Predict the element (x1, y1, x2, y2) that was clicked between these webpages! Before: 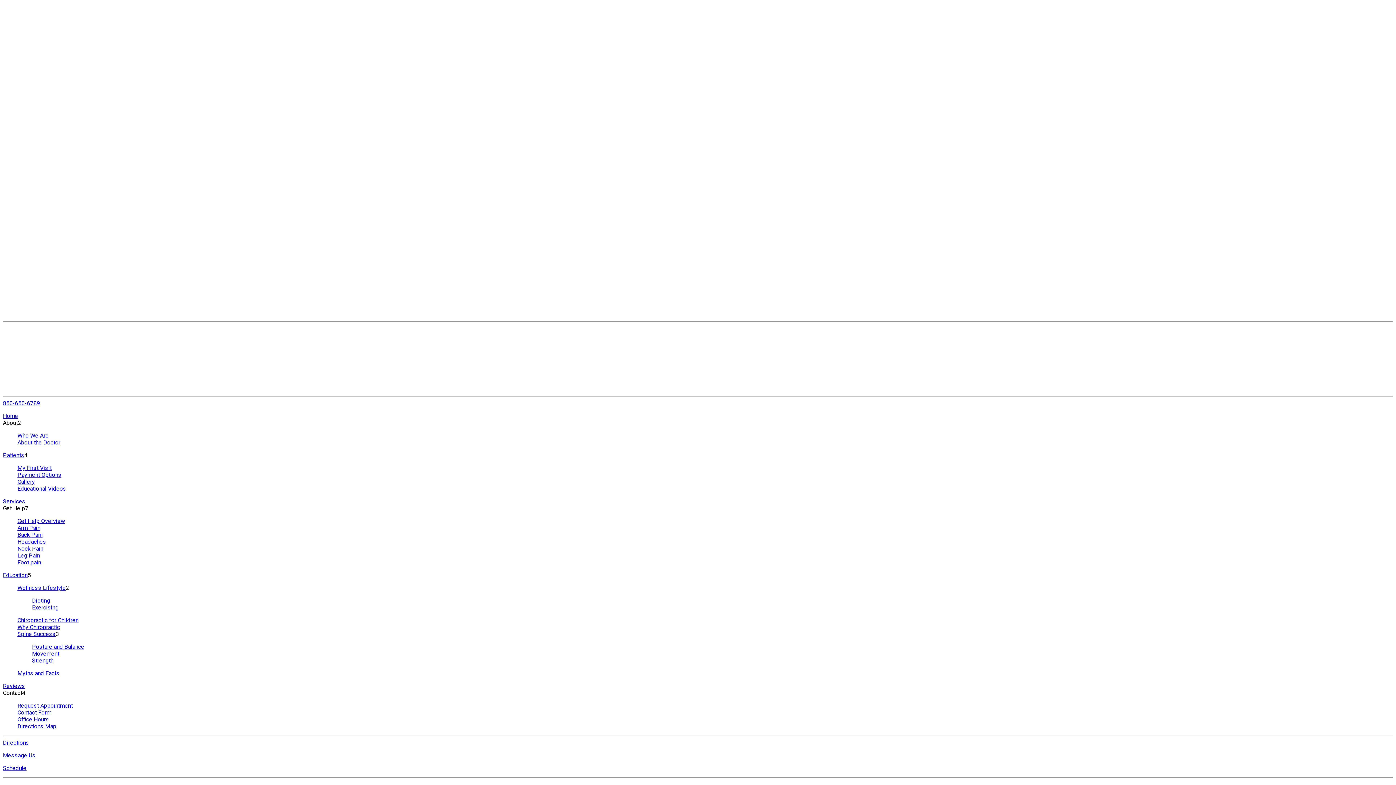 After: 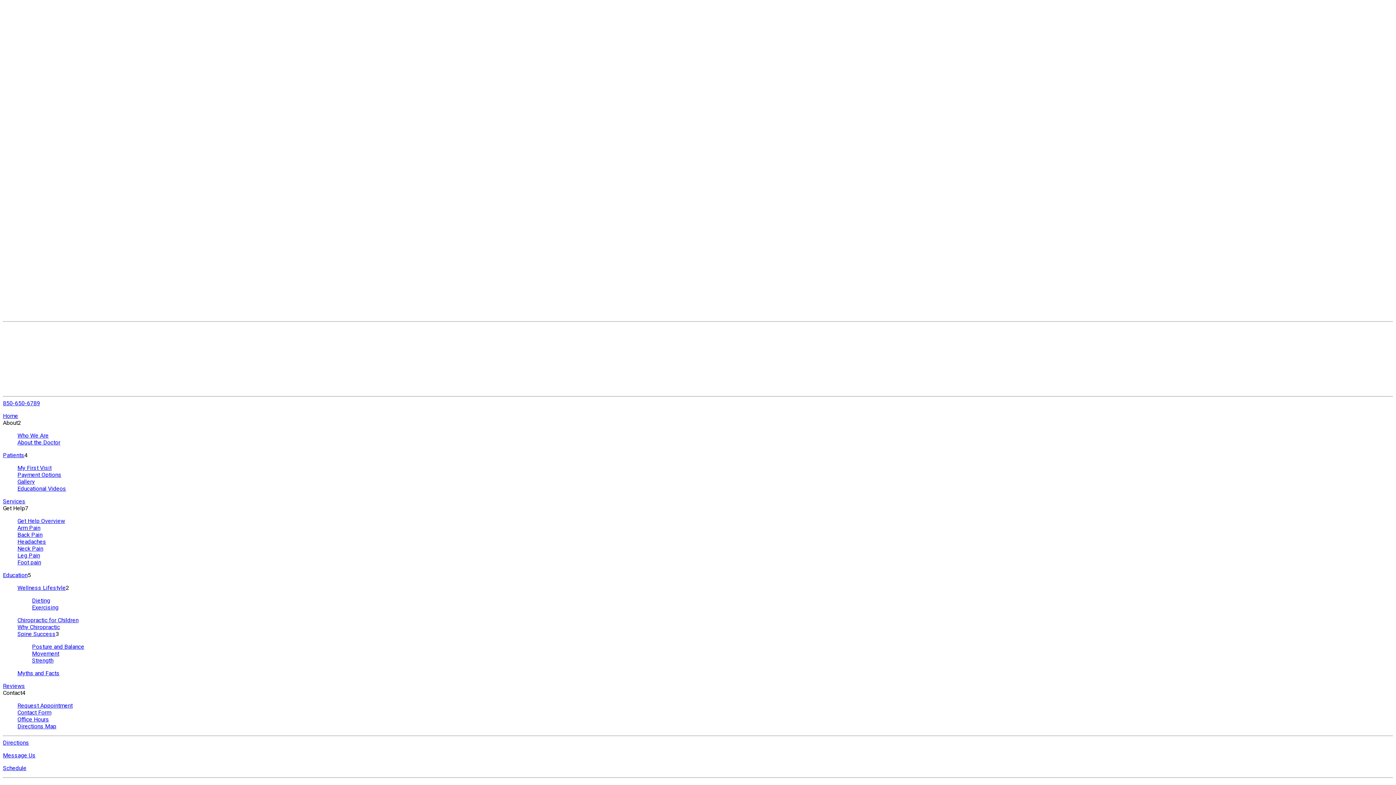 Action: bbox: (17, 485, 66, 492) label: Educational Videos